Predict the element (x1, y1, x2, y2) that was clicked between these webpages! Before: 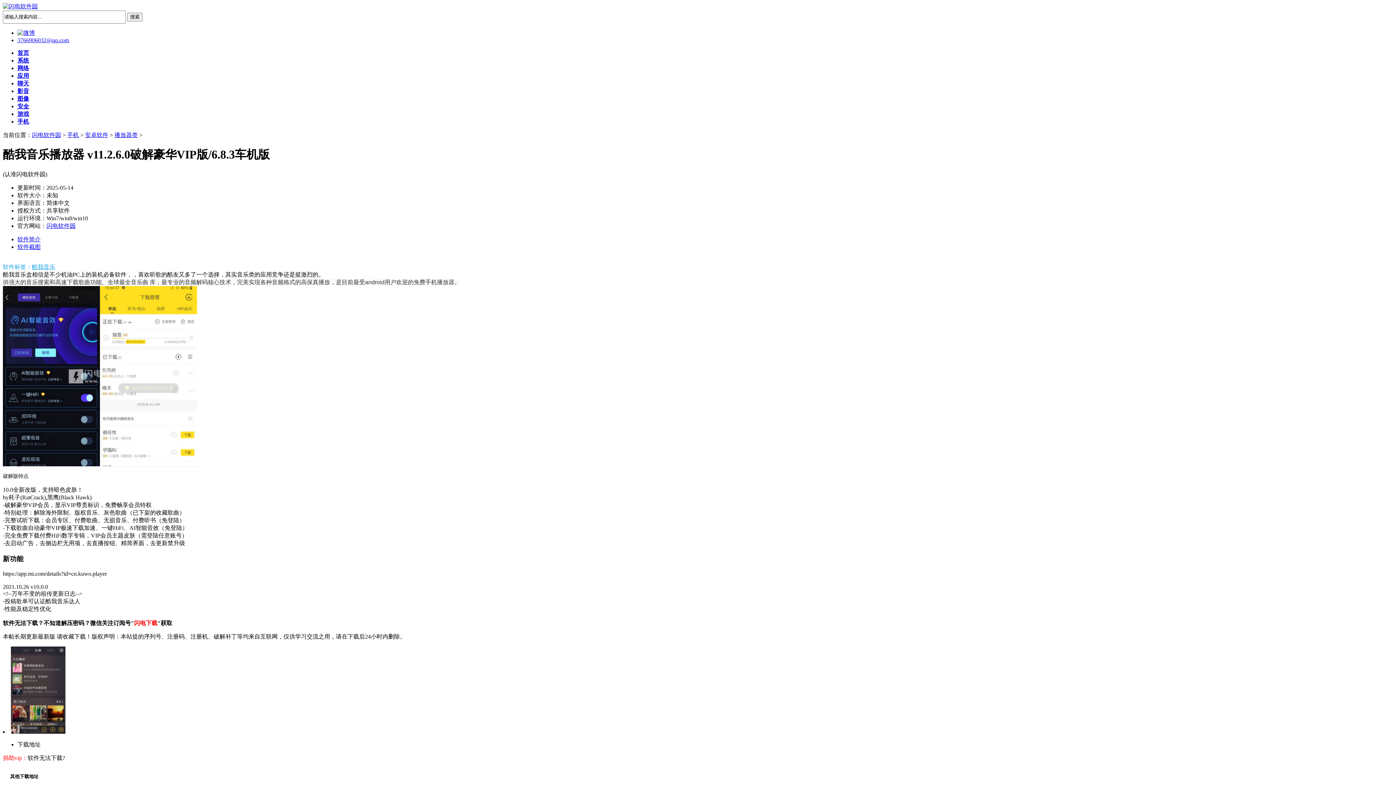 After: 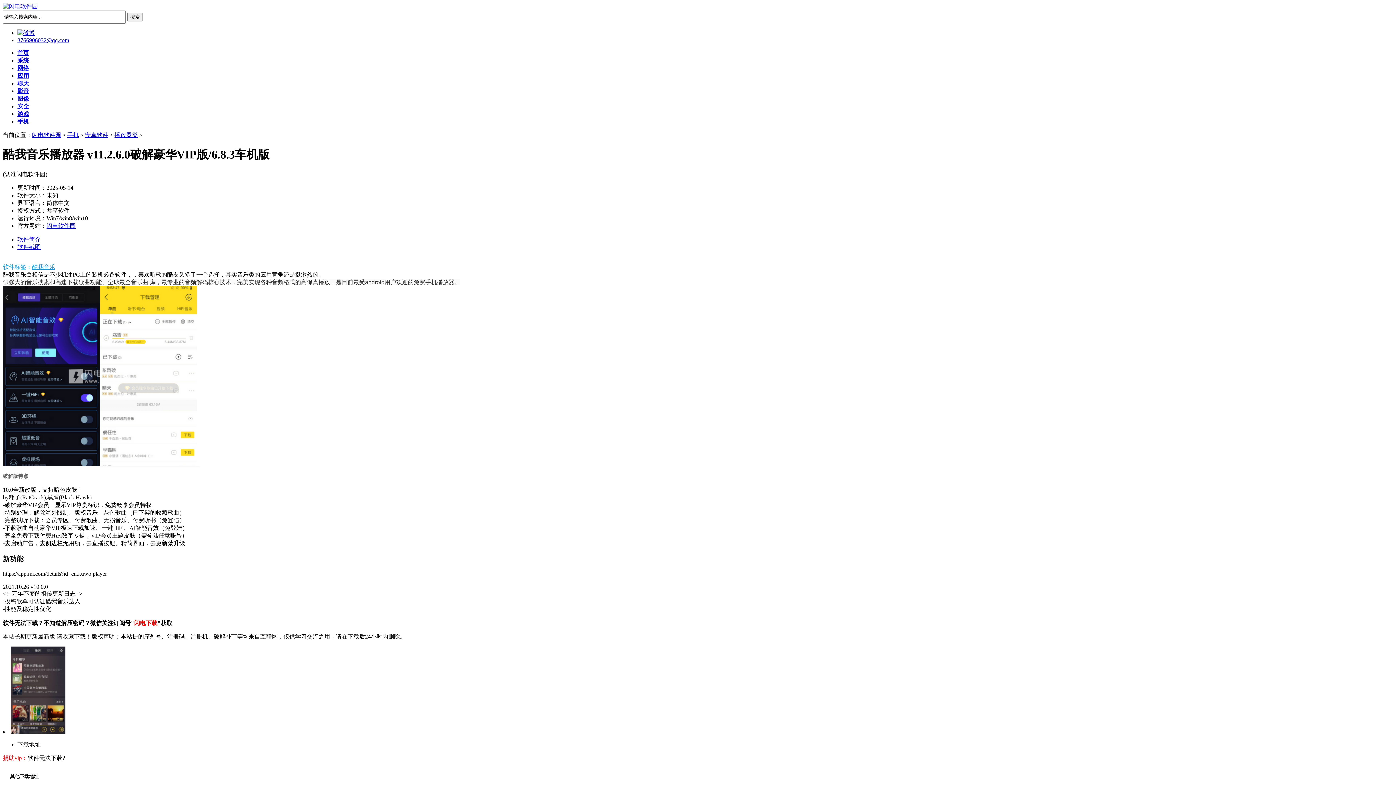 Action: label: 软件简介 bbox: (17, 236, 40, 242)